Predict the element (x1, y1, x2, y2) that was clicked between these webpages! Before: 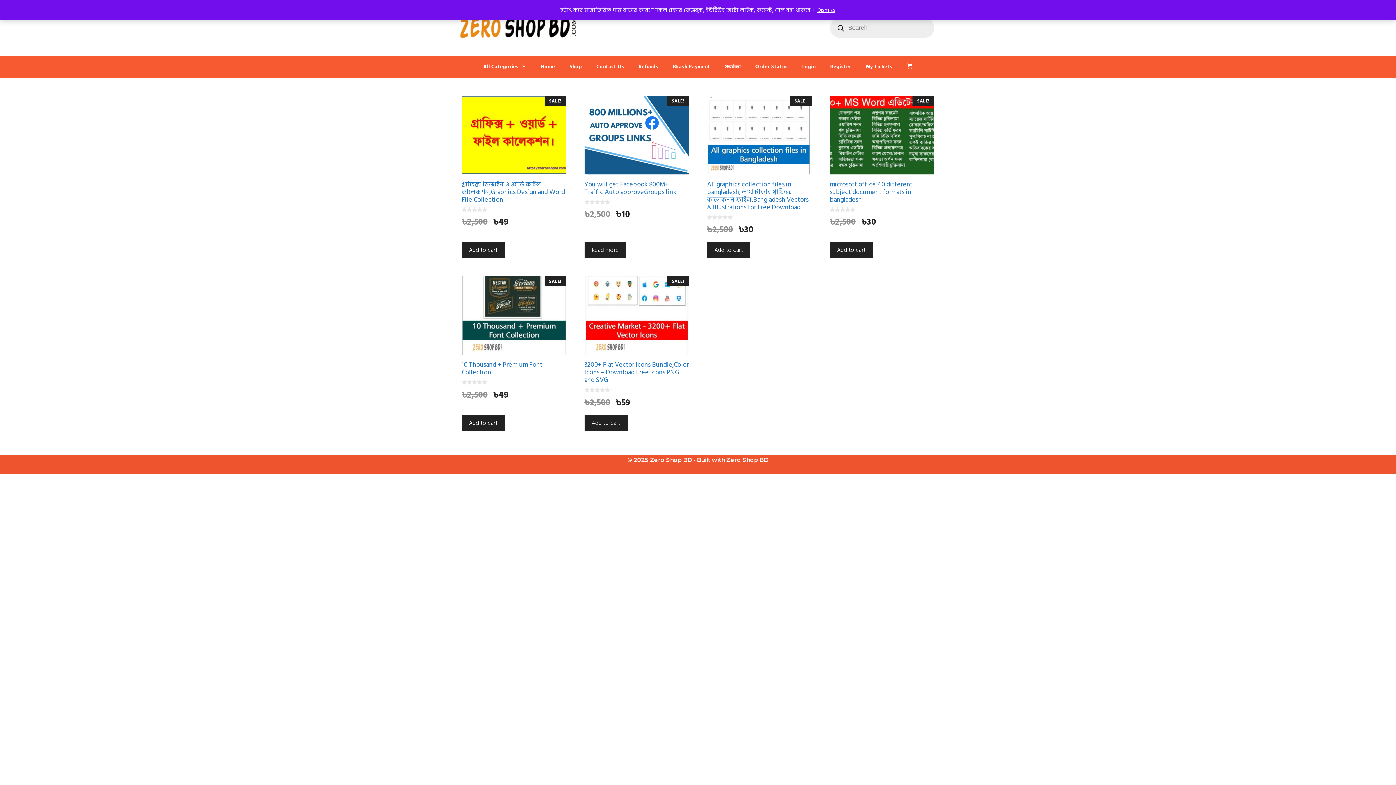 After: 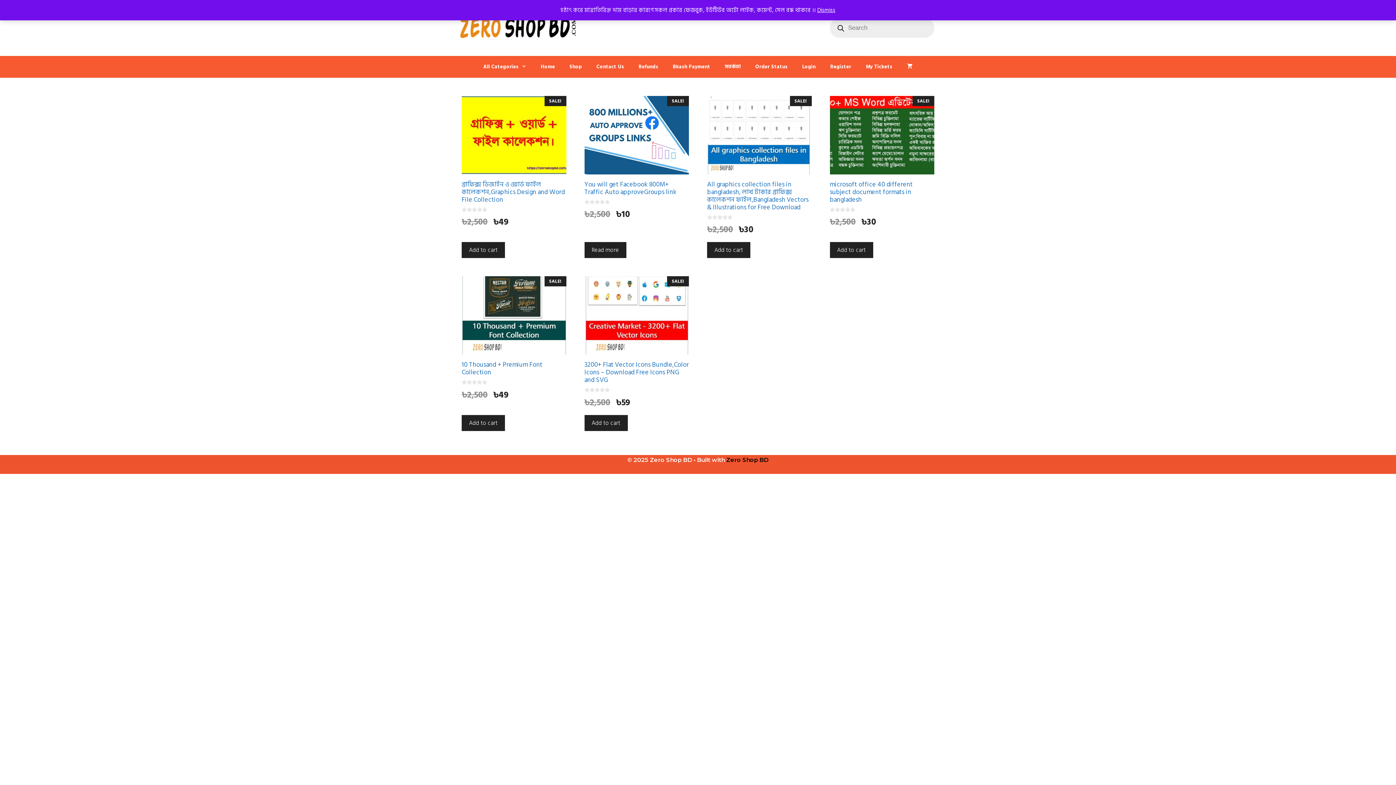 Action: label: Zero Shop BD bbox: (726, 456, 768, 463)